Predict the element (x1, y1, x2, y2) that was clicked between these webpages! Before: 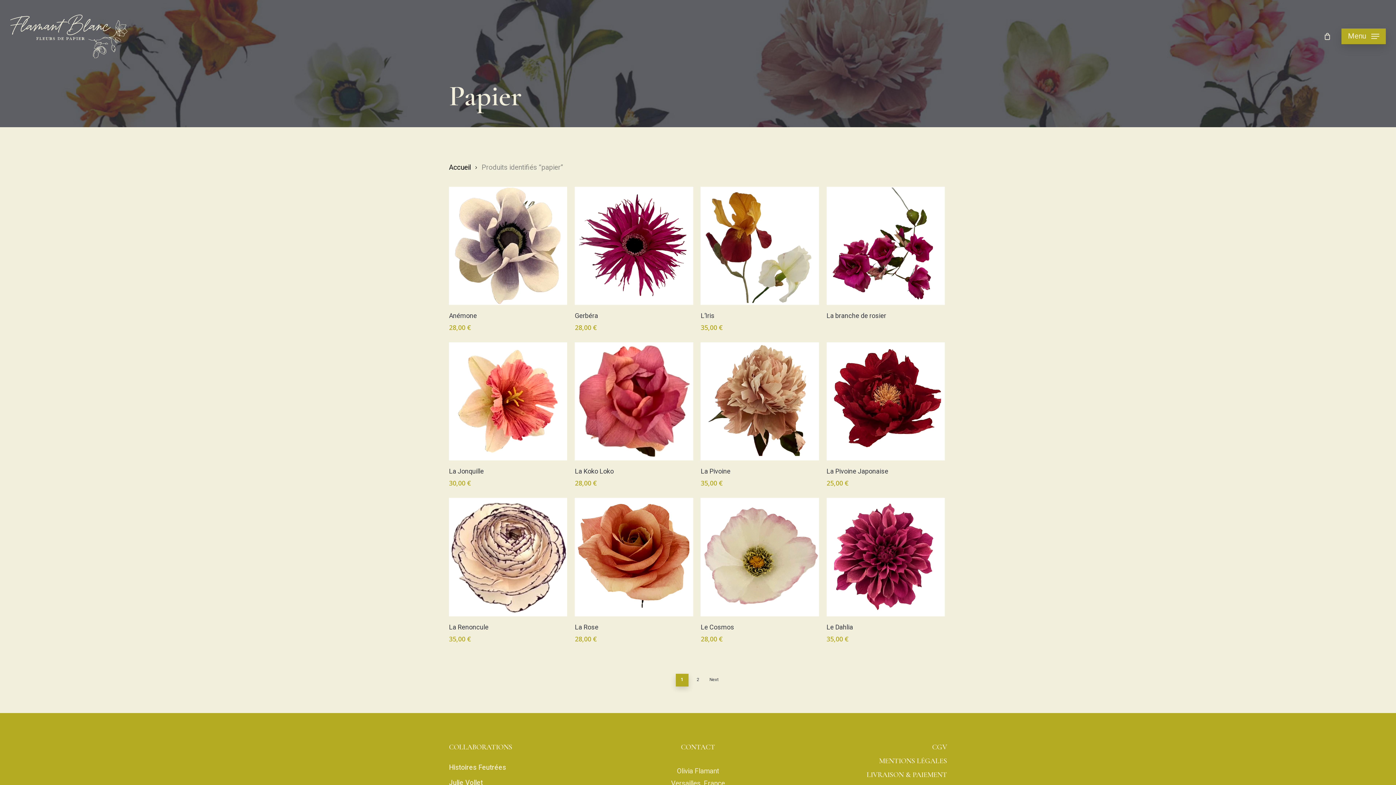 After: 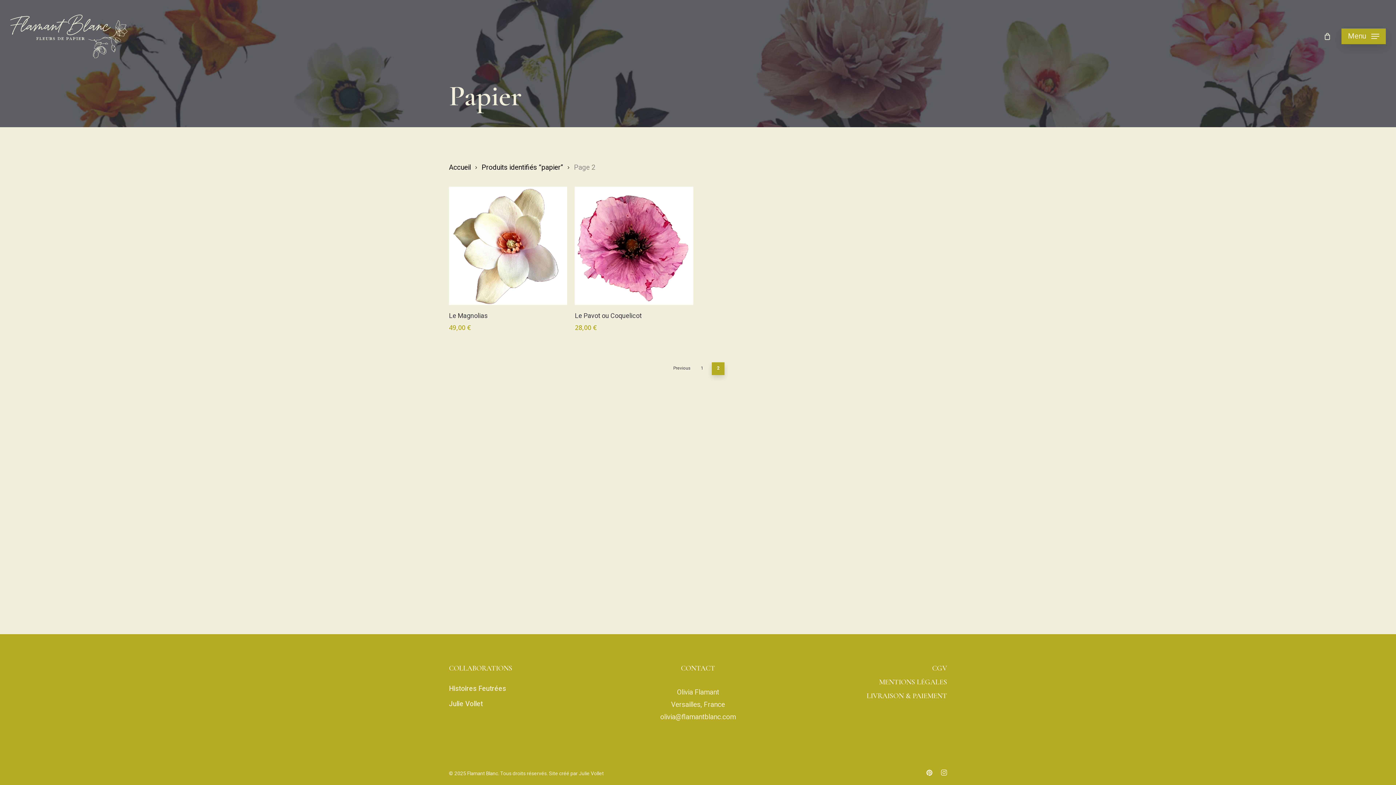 Action: bbox: (692, 674, 704, 685) label: Page 2